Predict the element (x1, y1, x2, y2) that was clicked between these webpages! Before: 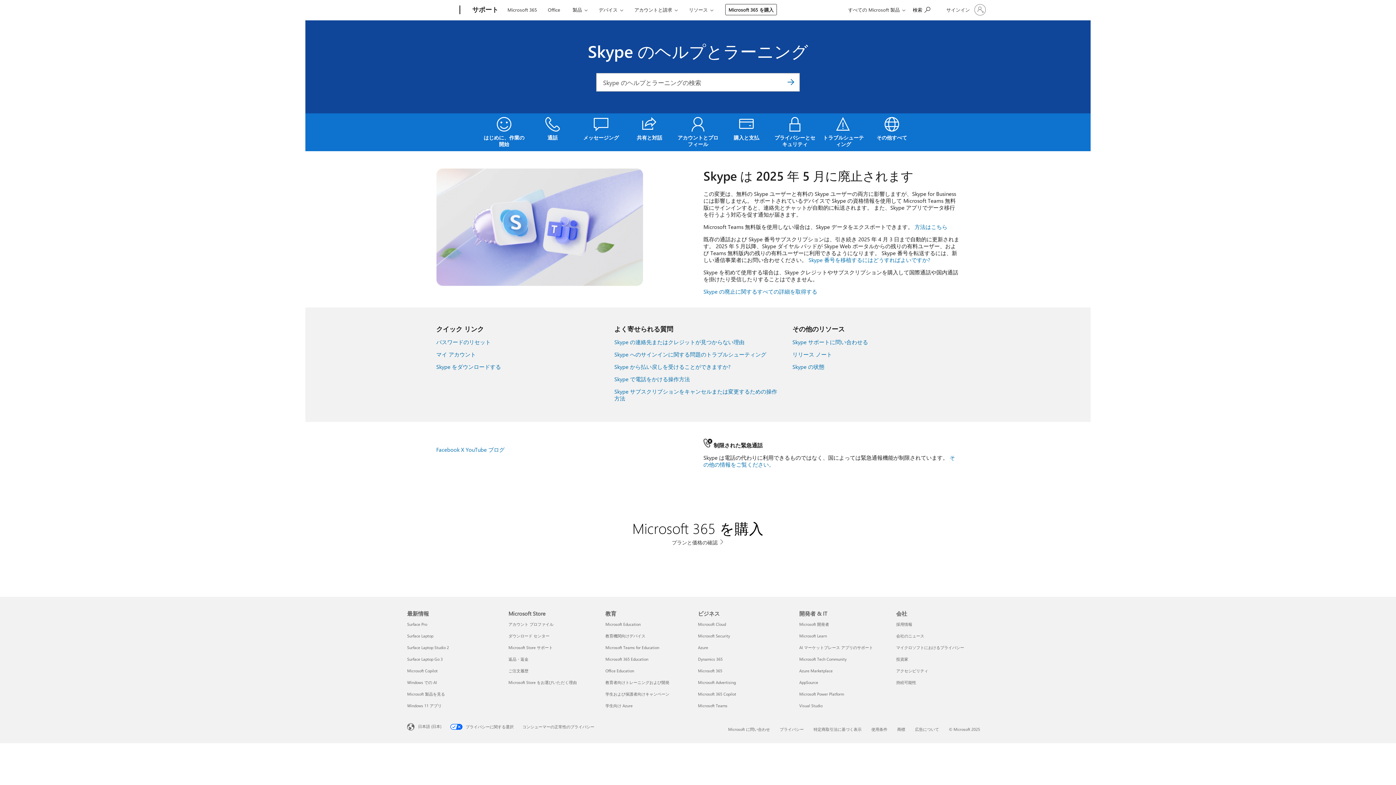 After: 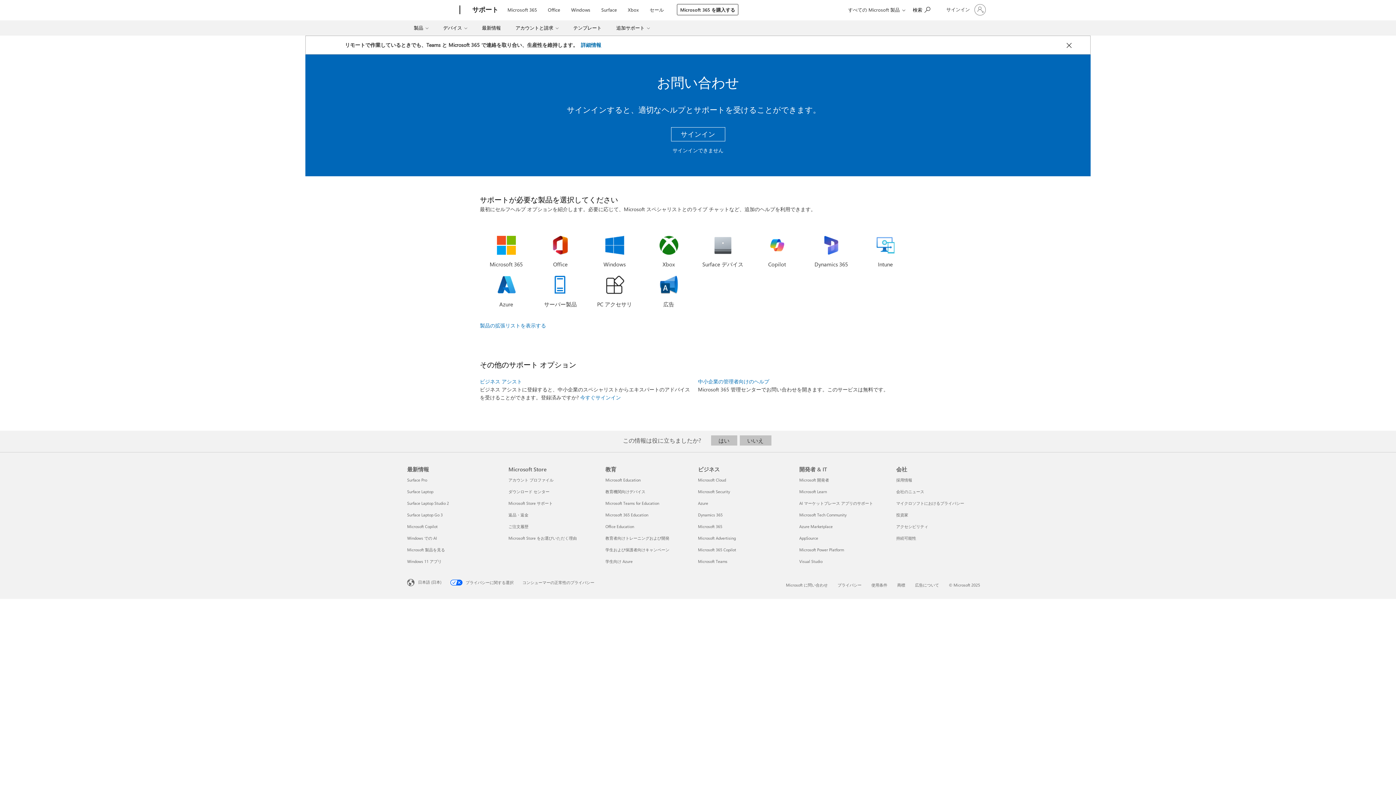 Action: label: Microsoft に問い合わせ bbox: (728, 726, 770, 732)